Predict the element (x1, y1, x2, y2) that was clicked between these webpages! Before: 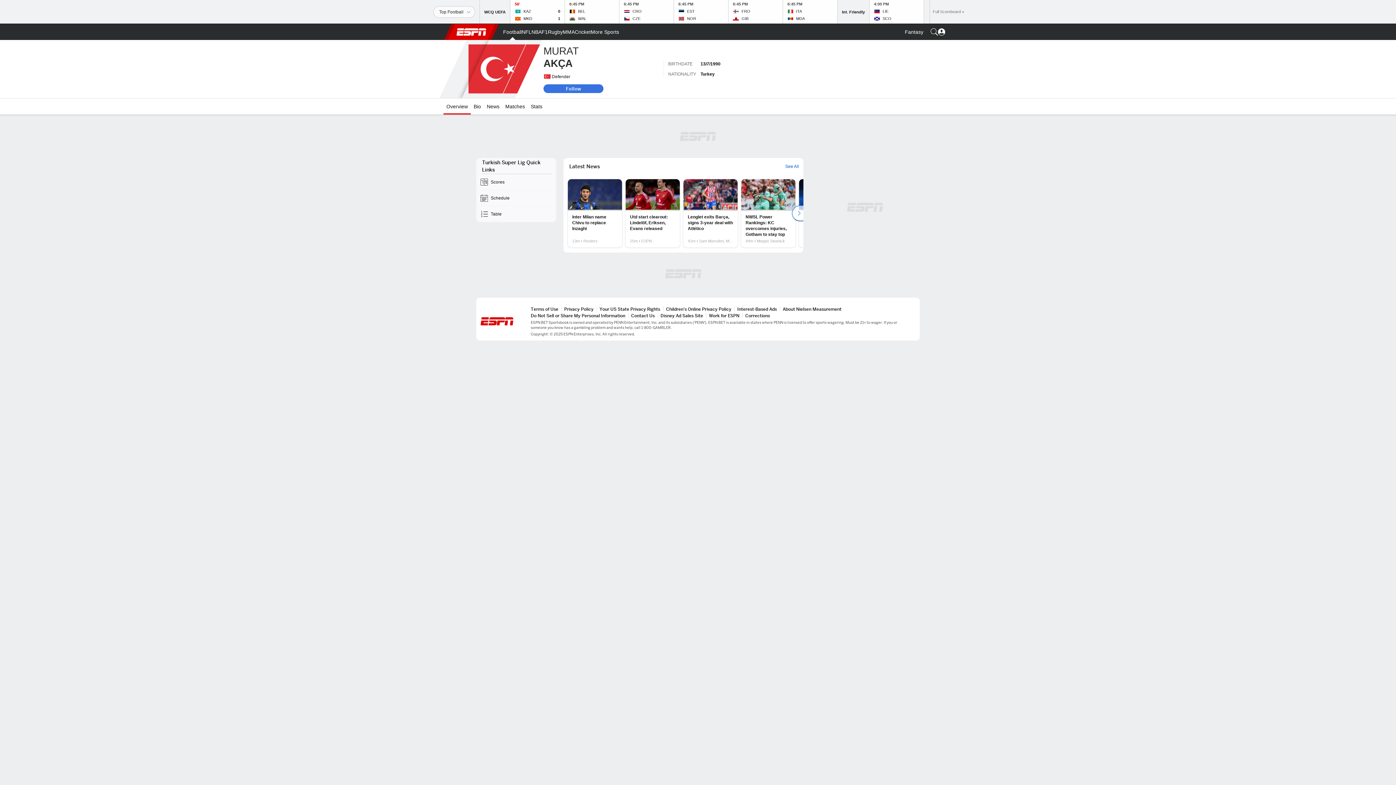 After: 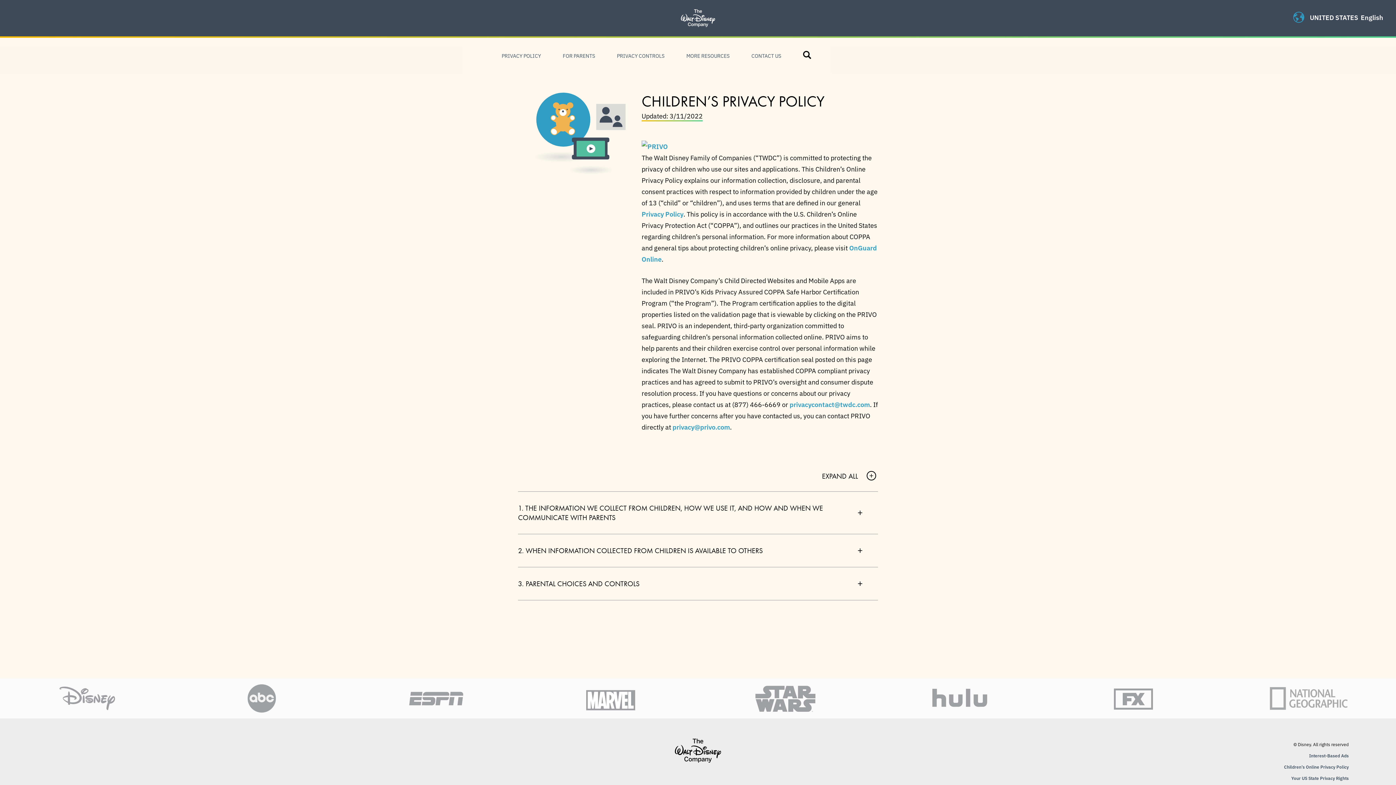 Action: label: Children's Online Privacy Policy bbox: (666, 306, 731, 312)